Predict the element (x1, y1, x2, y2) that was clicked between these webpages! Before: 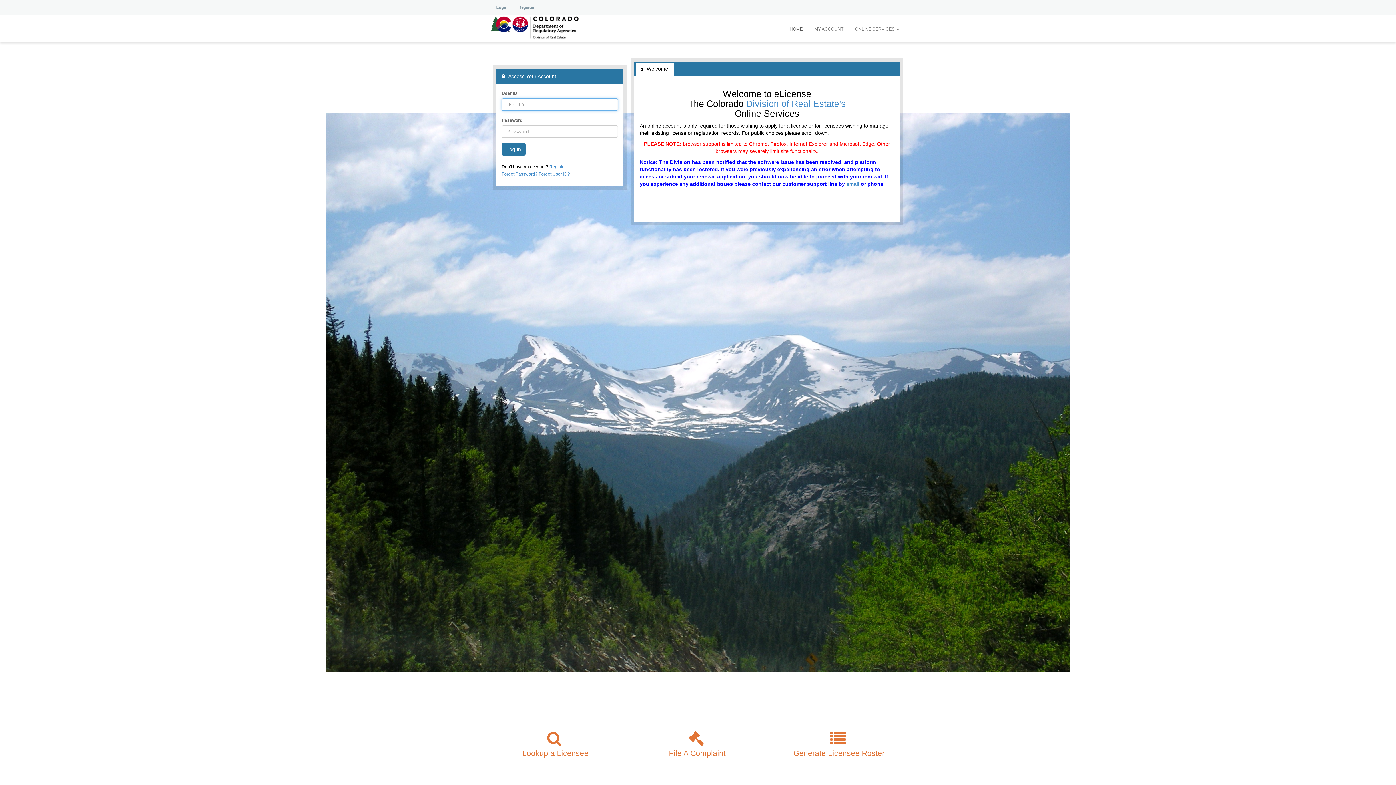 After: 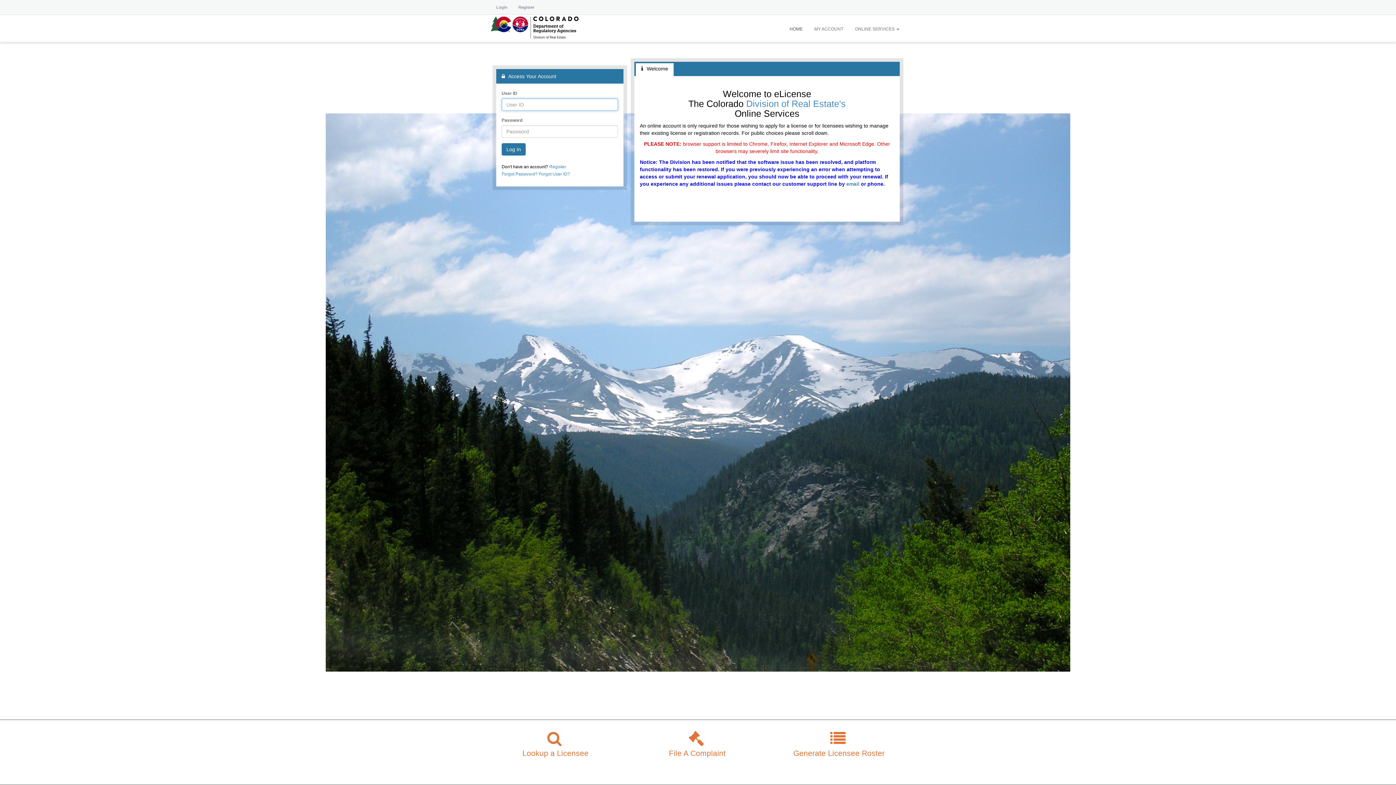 Action: label: HOME bbox: (784, 16, 808, 41)